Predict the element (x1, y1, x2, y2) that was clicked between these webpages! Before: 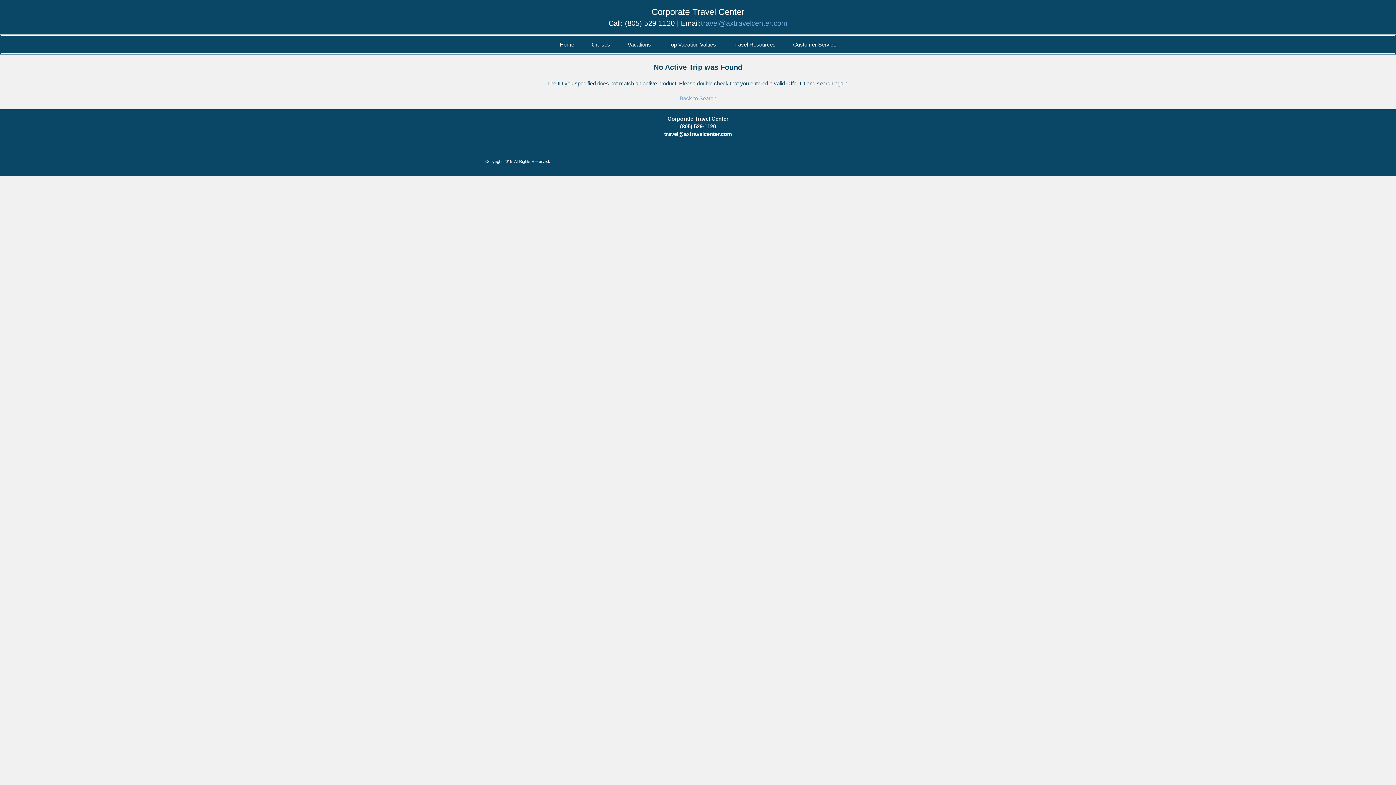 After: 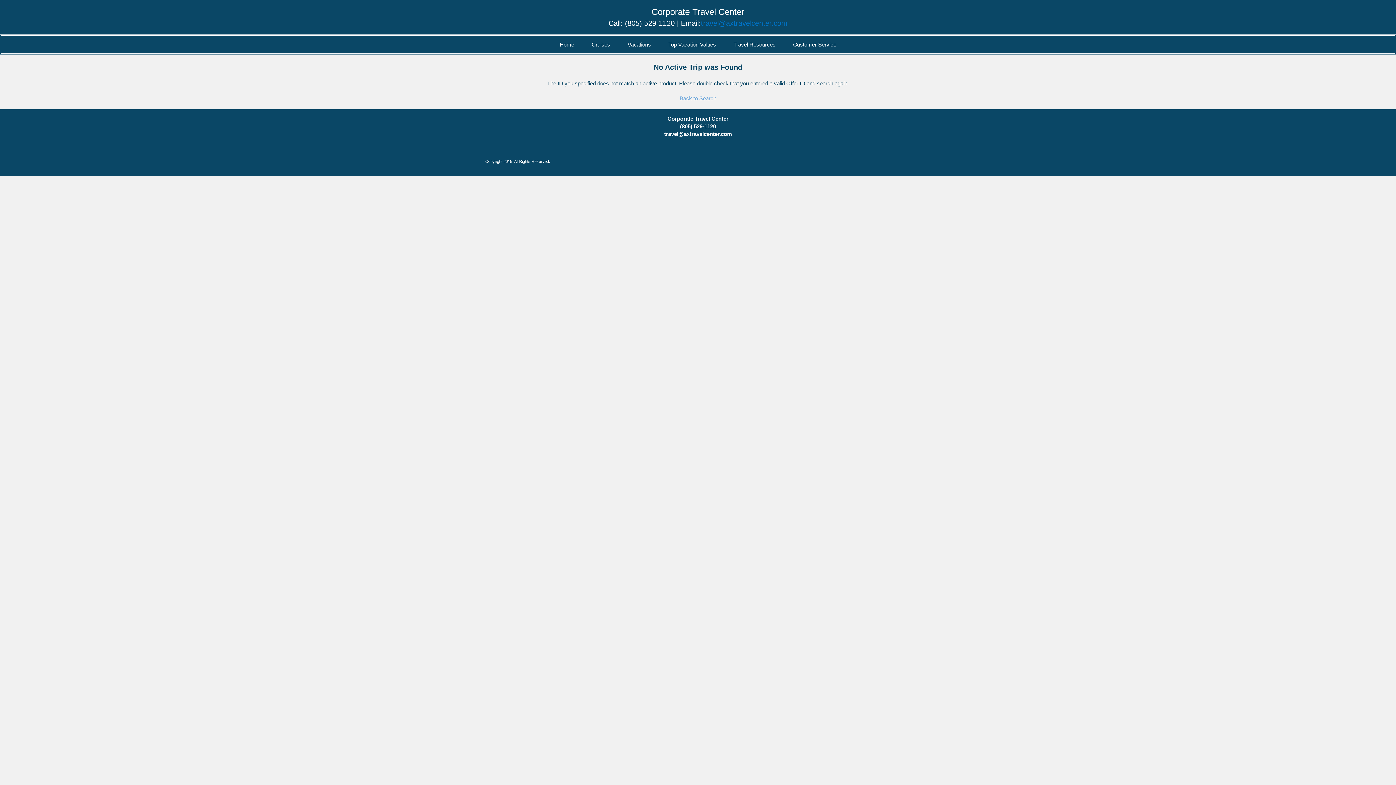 Action: bbox: (701, 19, 787, 27) label: travel@axtravelcenter.com